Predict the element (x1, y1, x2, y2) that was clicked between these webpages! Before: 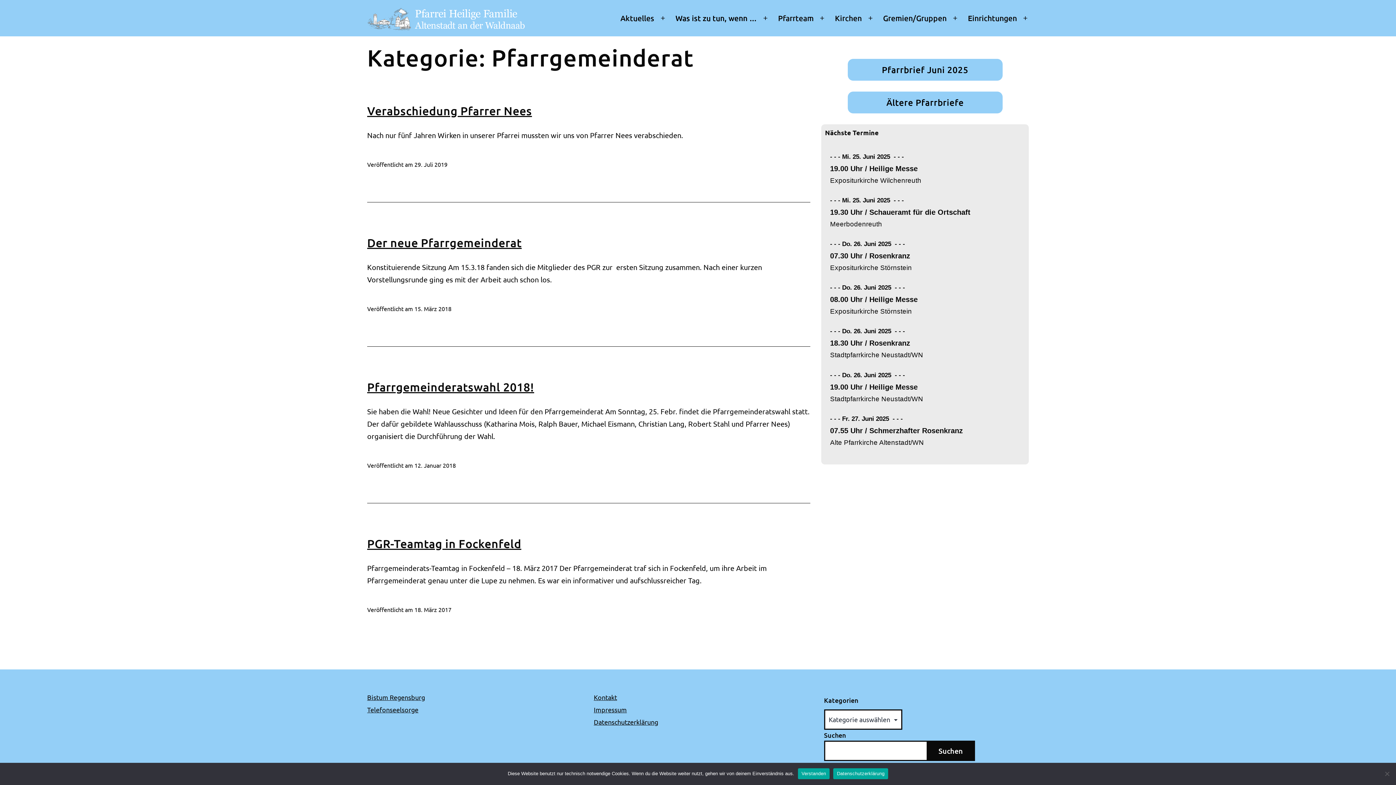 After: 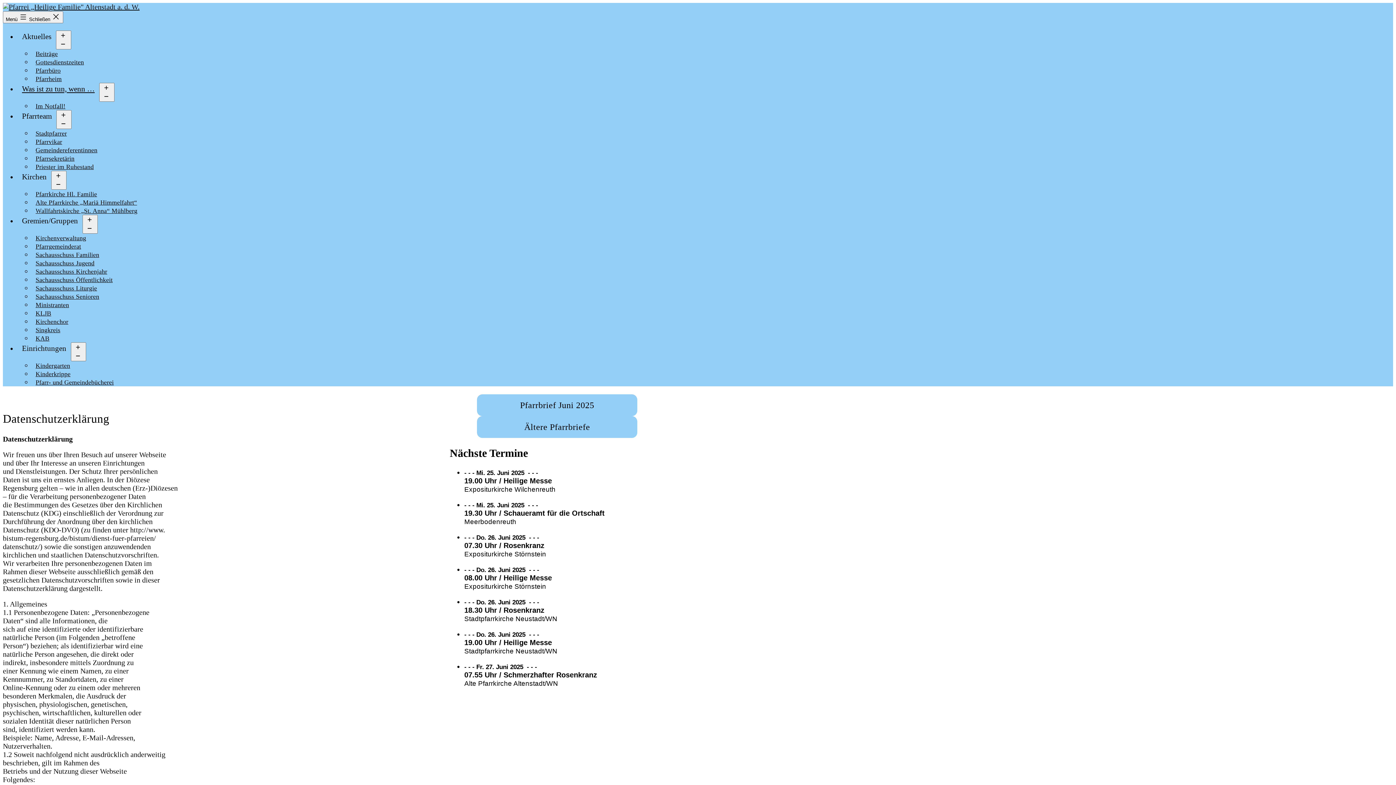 Action: bbox: (593, 718, 658, 726) label: Datenschutzerklärung